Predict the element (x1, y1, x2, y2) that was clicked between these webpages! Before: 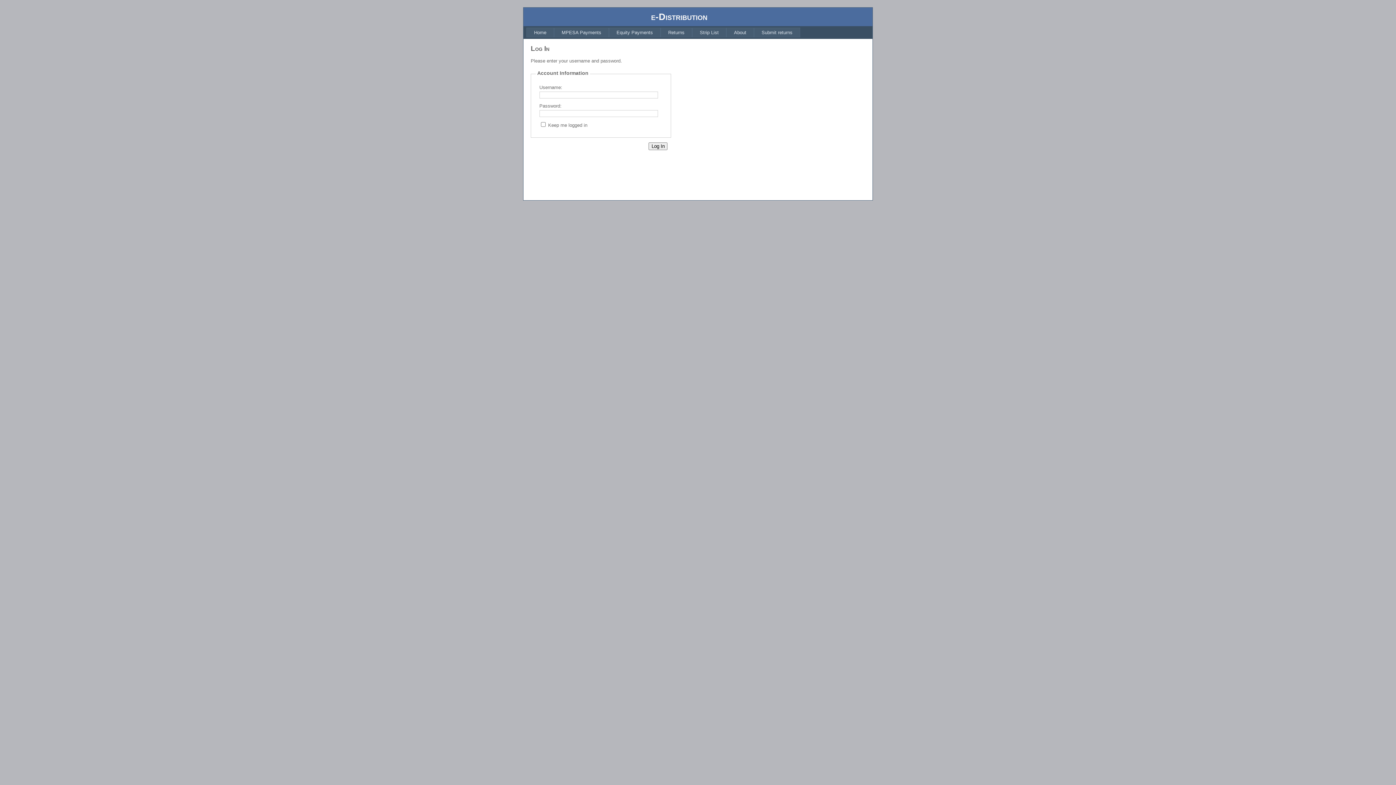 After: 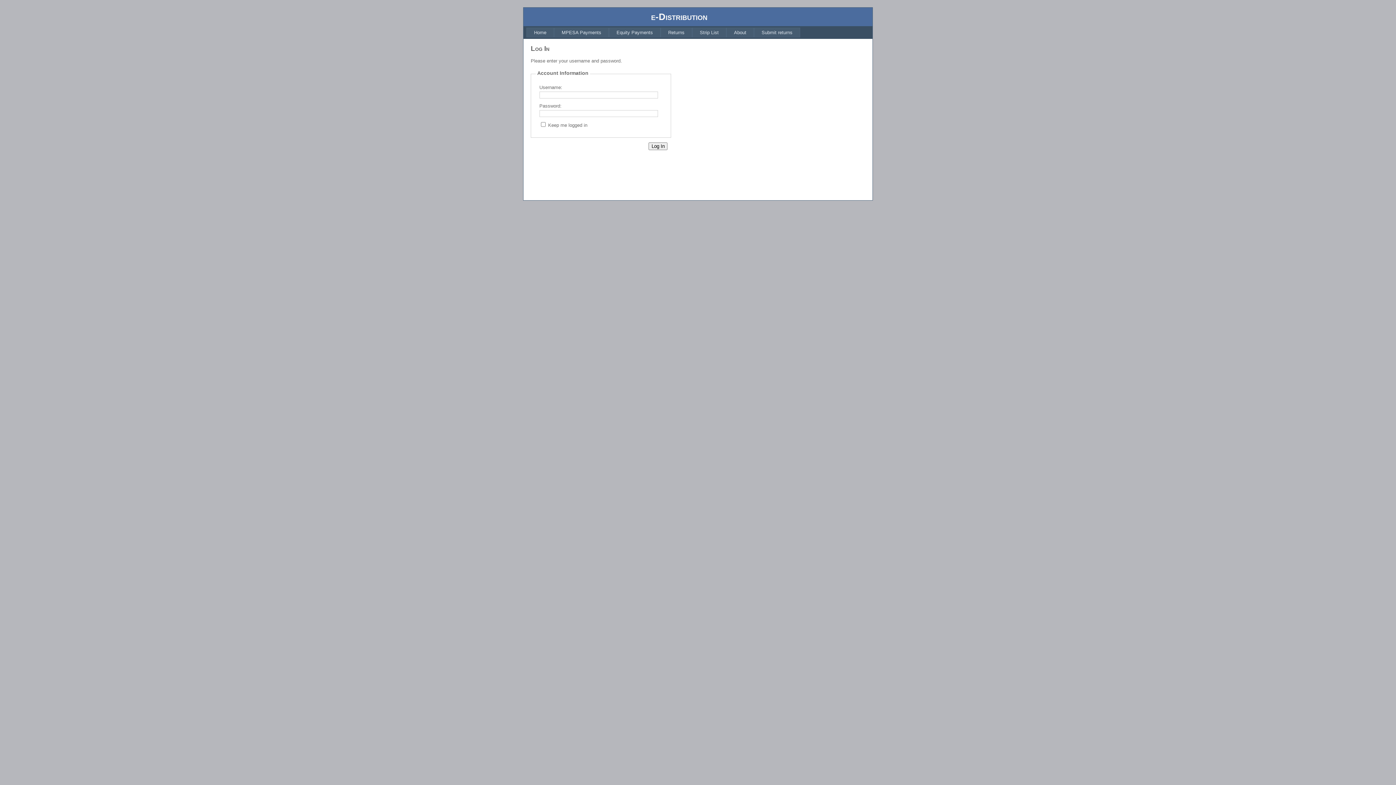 Action: bbox: (726, 27, 754, 37) label: About